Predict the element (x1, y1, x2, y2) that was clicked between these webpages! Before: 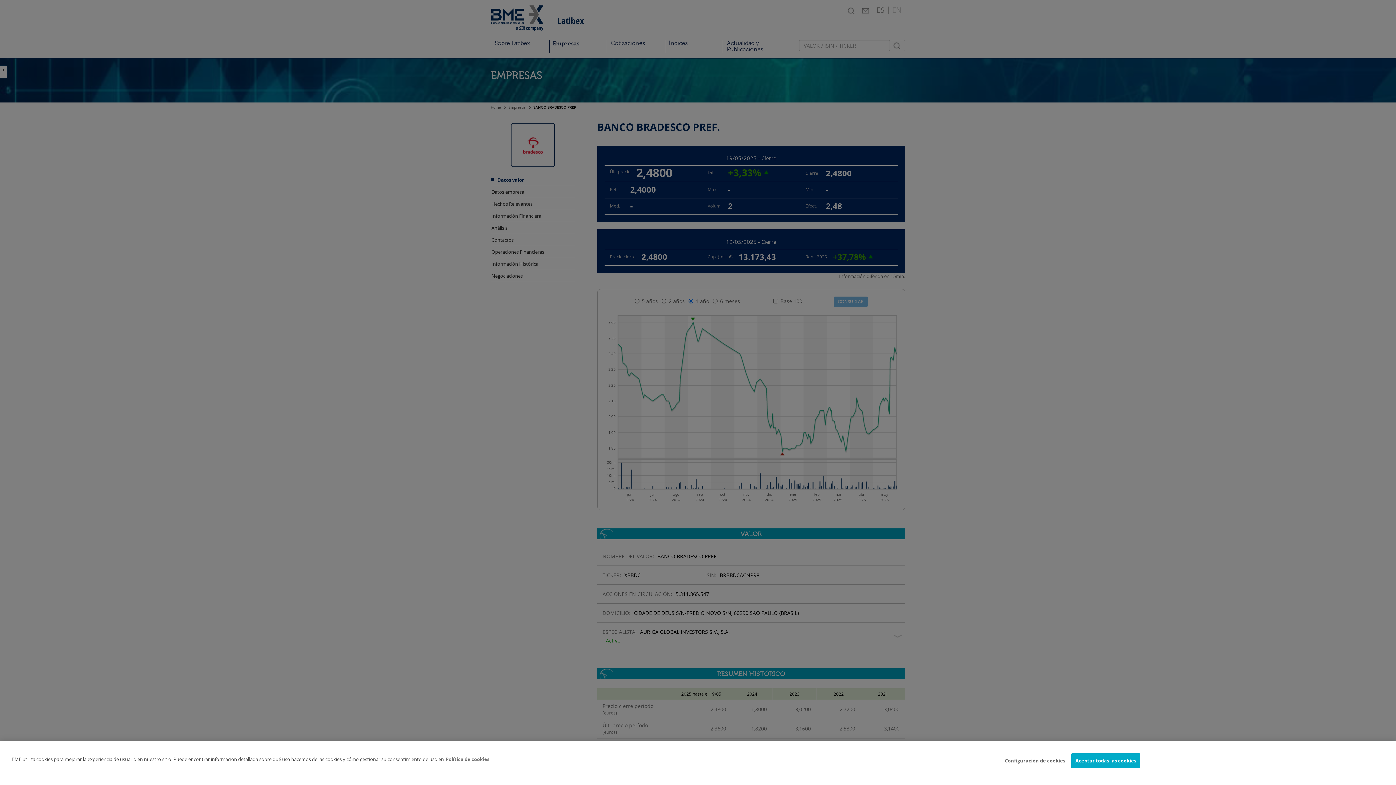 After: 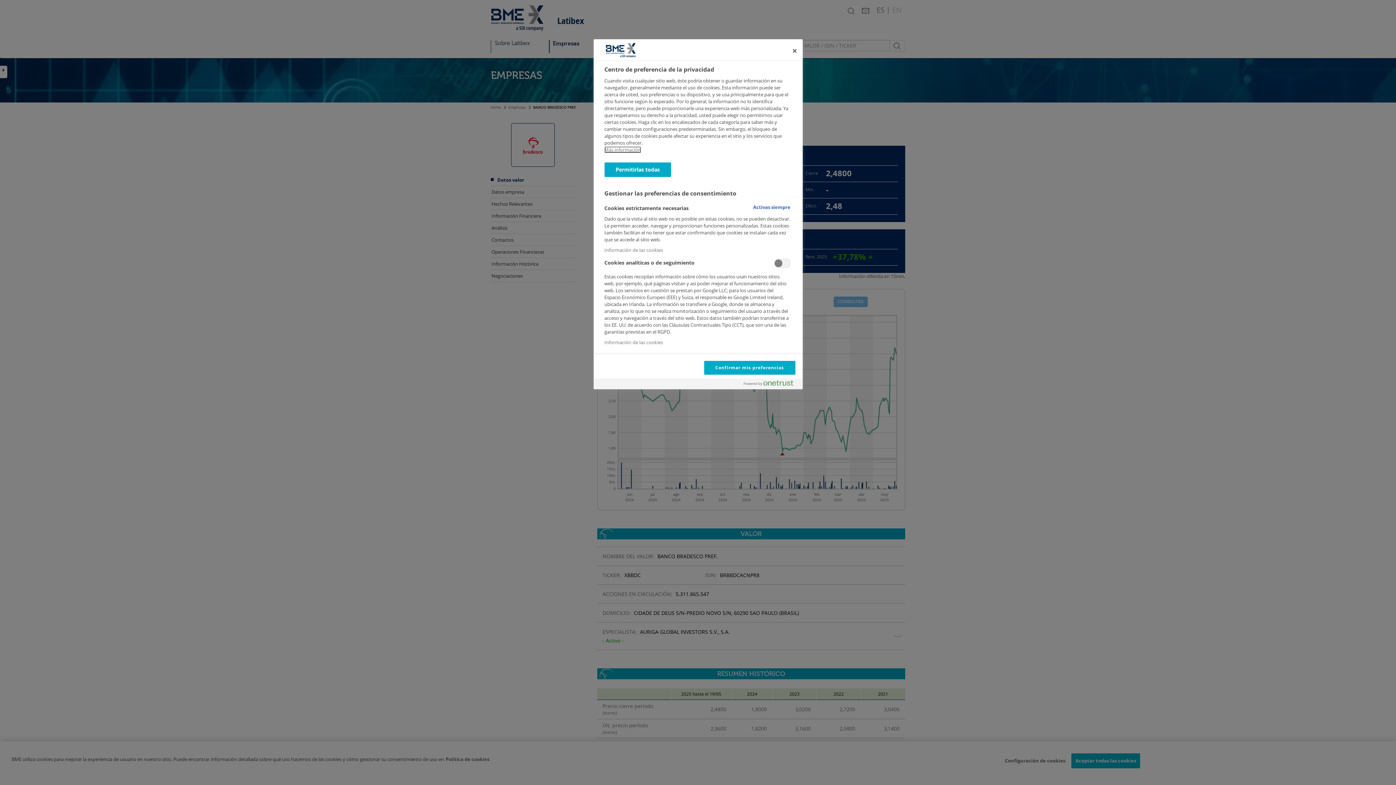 Action: label: Configuración de cookies bbox: (1005, 754, 1065, 768)